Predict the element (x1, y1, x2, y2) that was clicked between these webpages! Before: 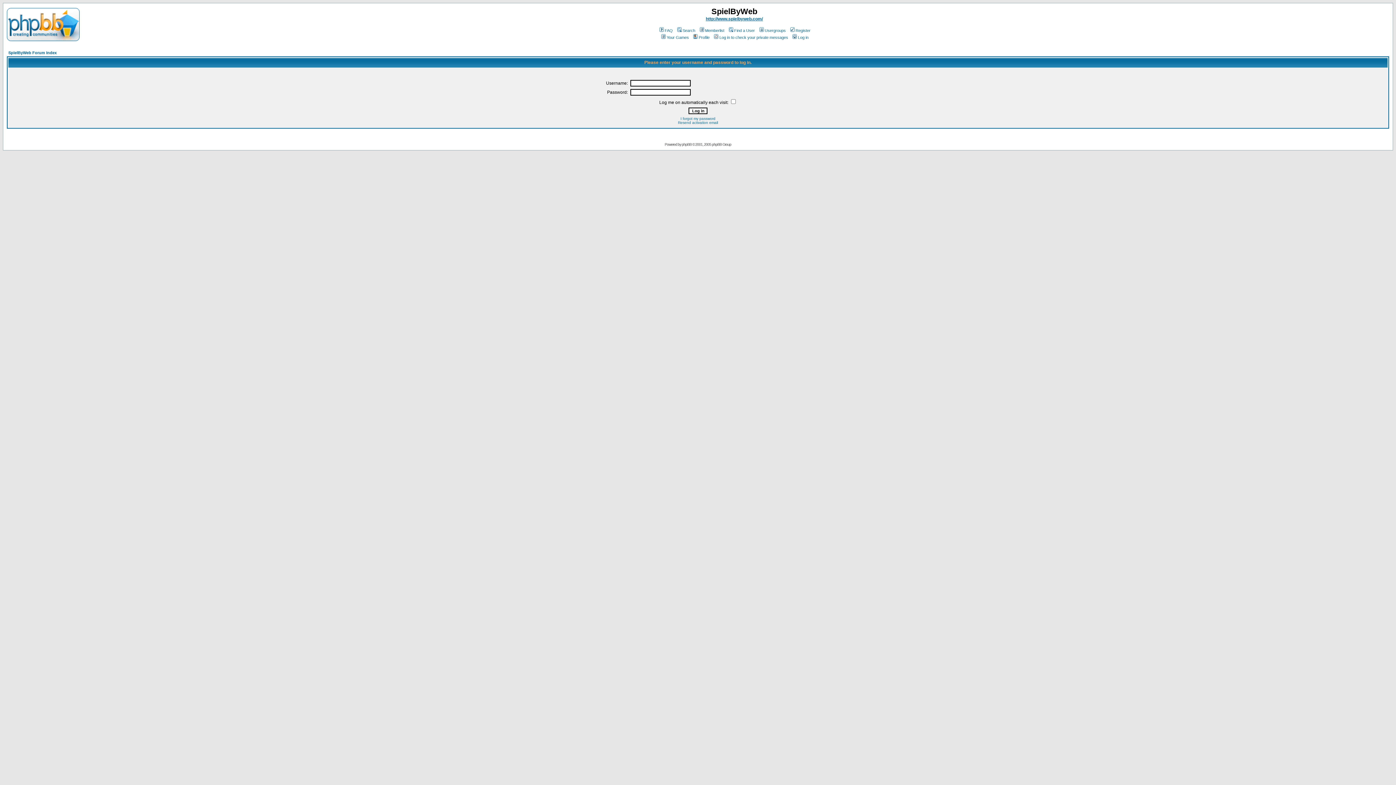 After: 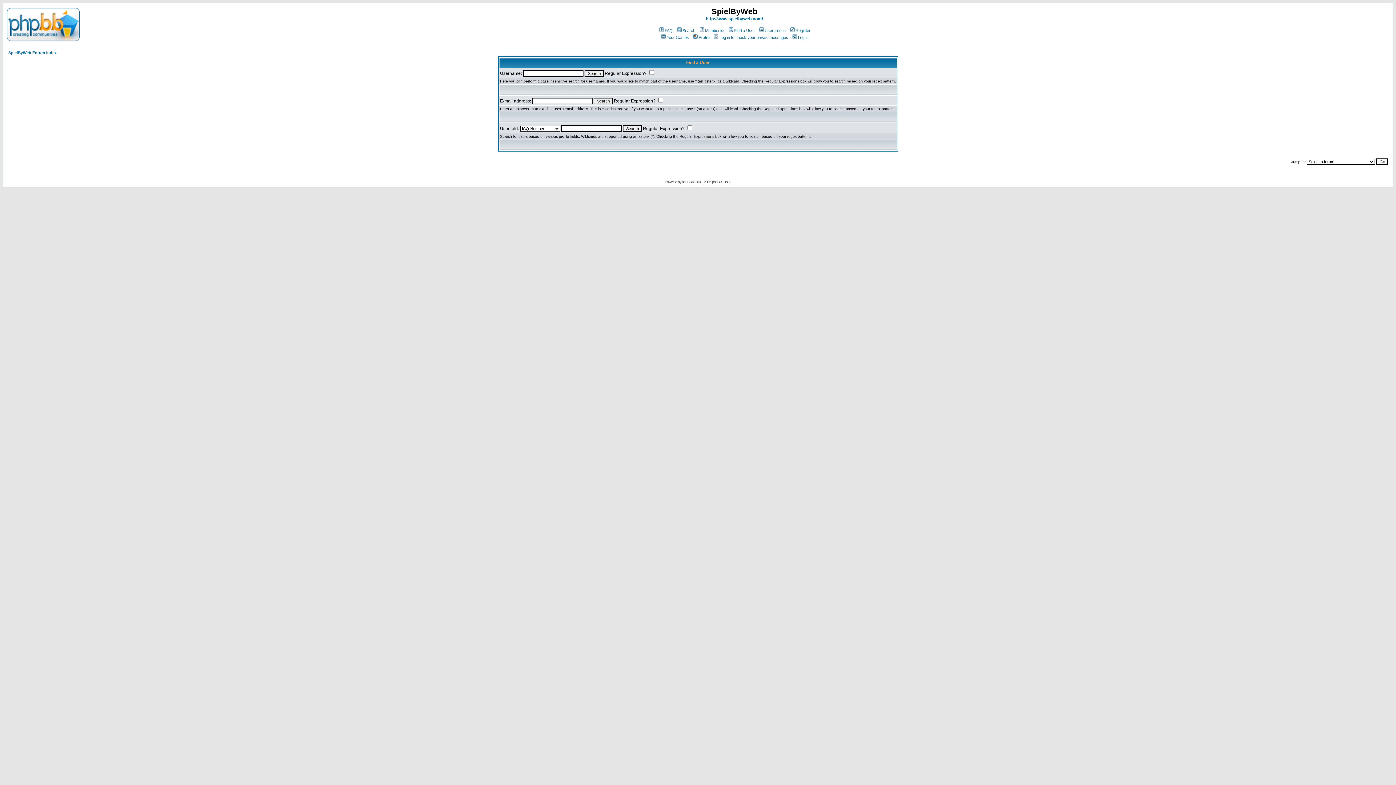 Action: bbox: (727, 28, 755, 32) label: Find a User